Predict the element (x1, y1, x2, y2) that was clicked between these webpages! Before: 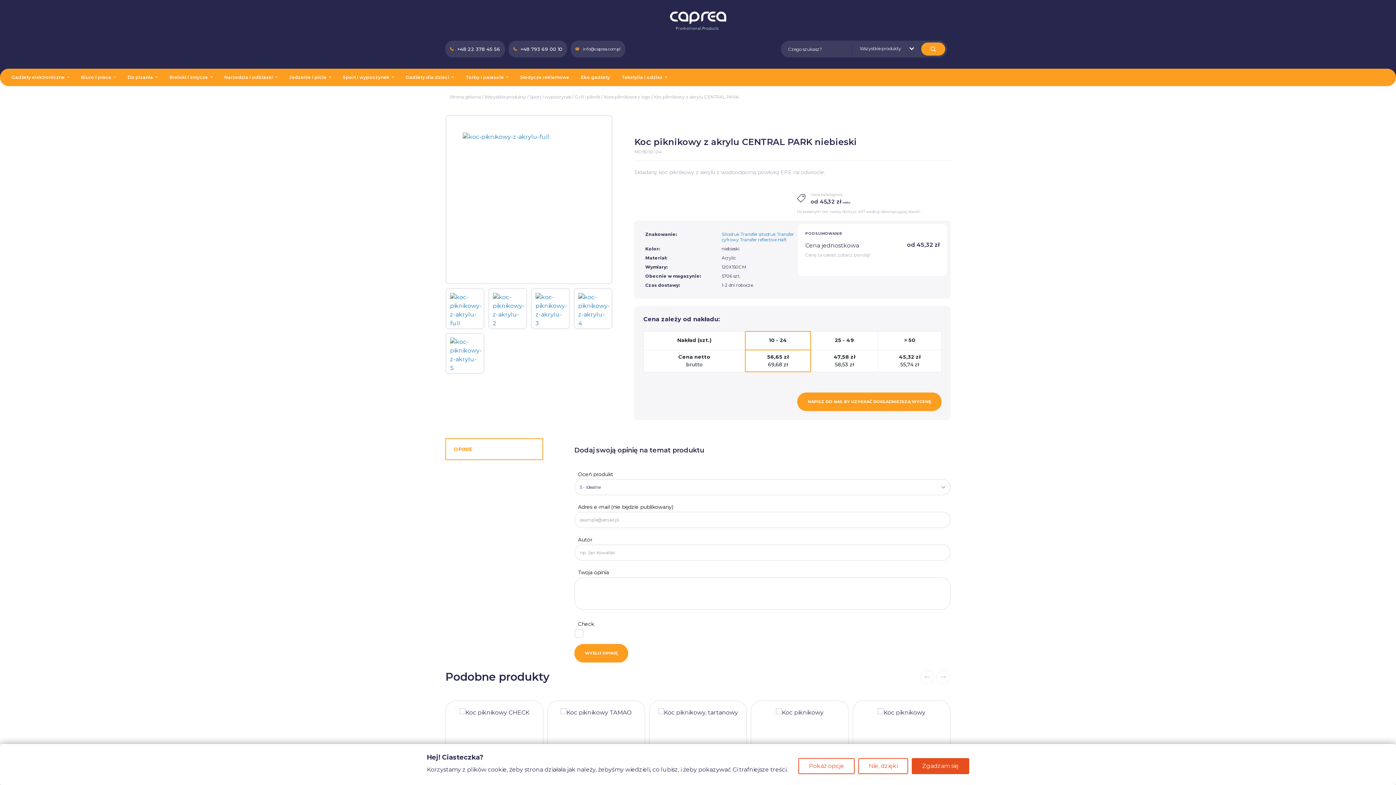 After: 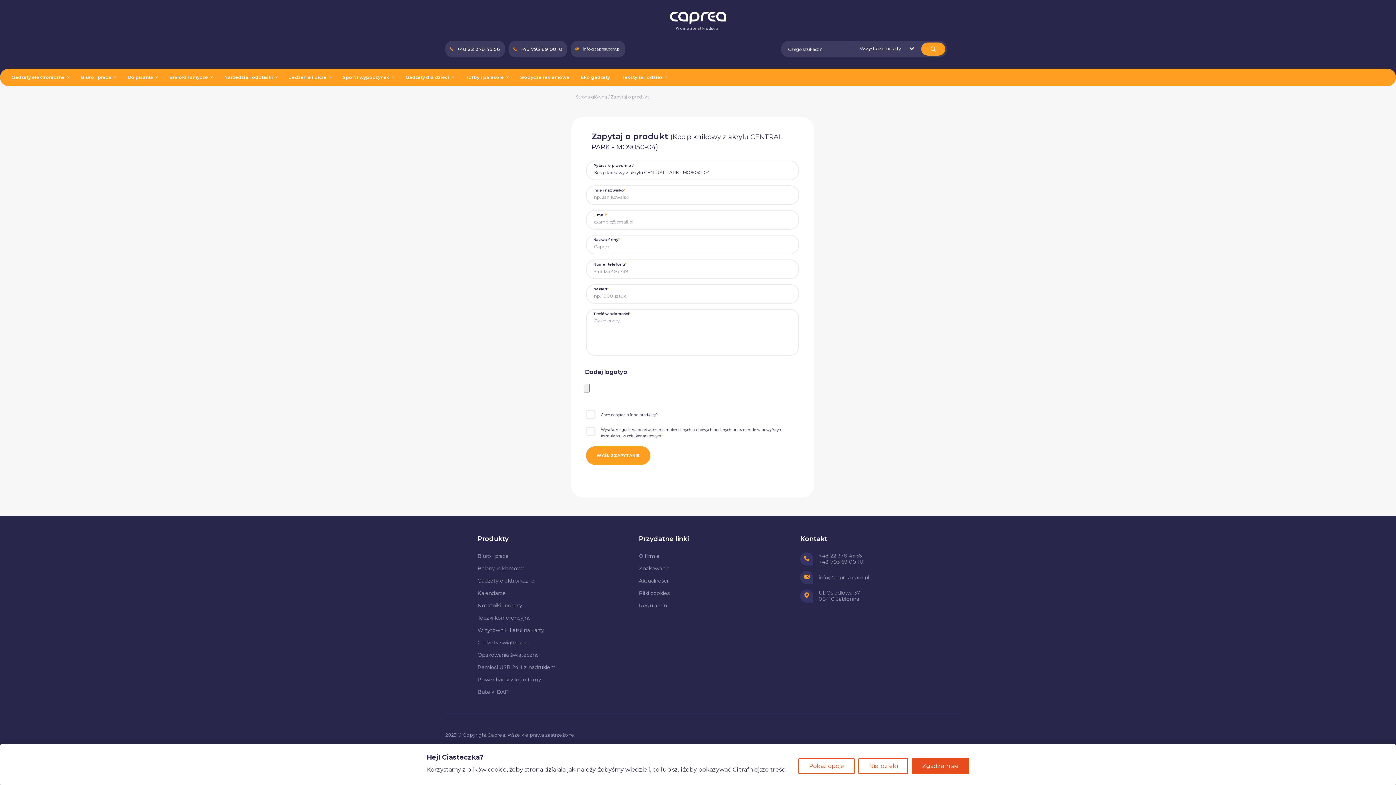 Action: bbox: (797, 394, 941, 401) label: NAPISZ DO NAS BY UZYSKAĆ DOKŁADNIEJSZĄ WYCENĘ